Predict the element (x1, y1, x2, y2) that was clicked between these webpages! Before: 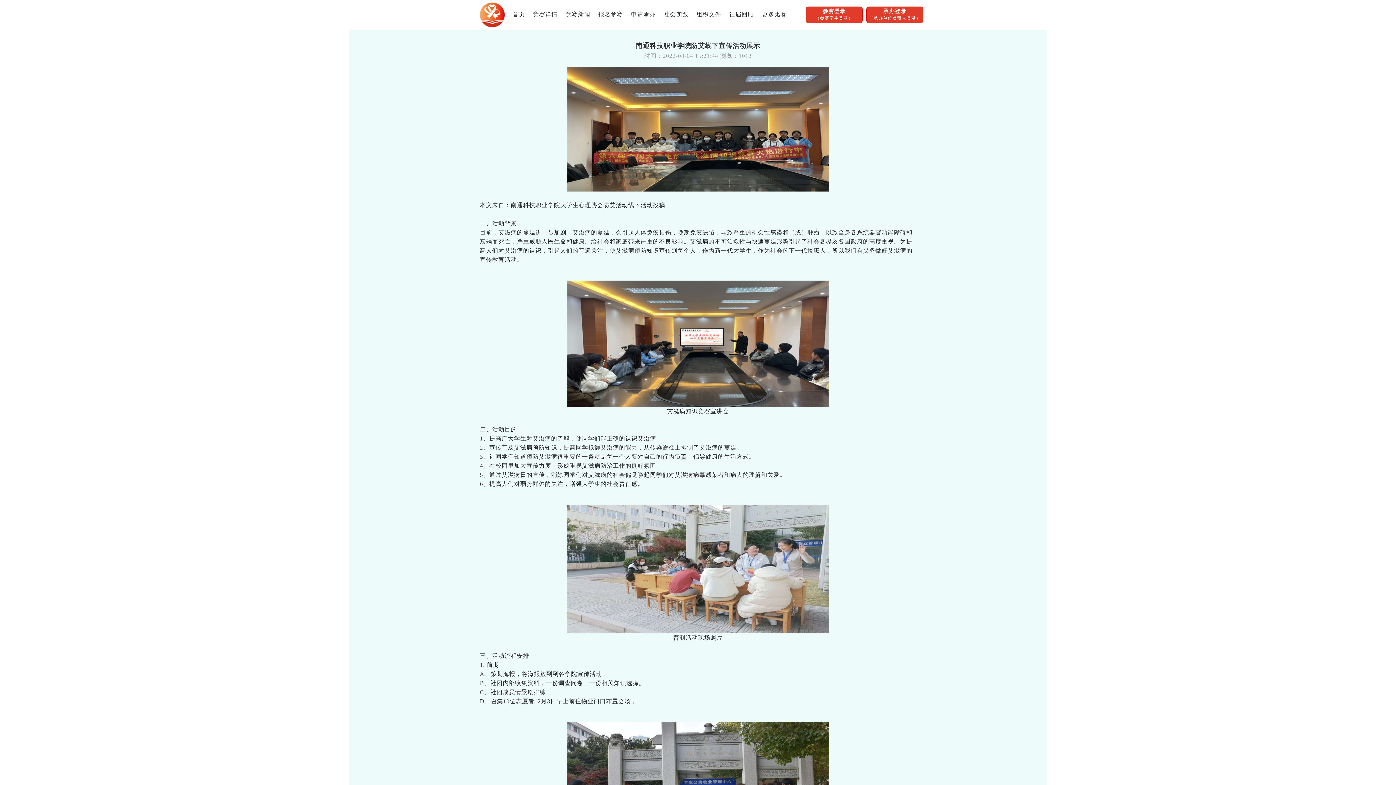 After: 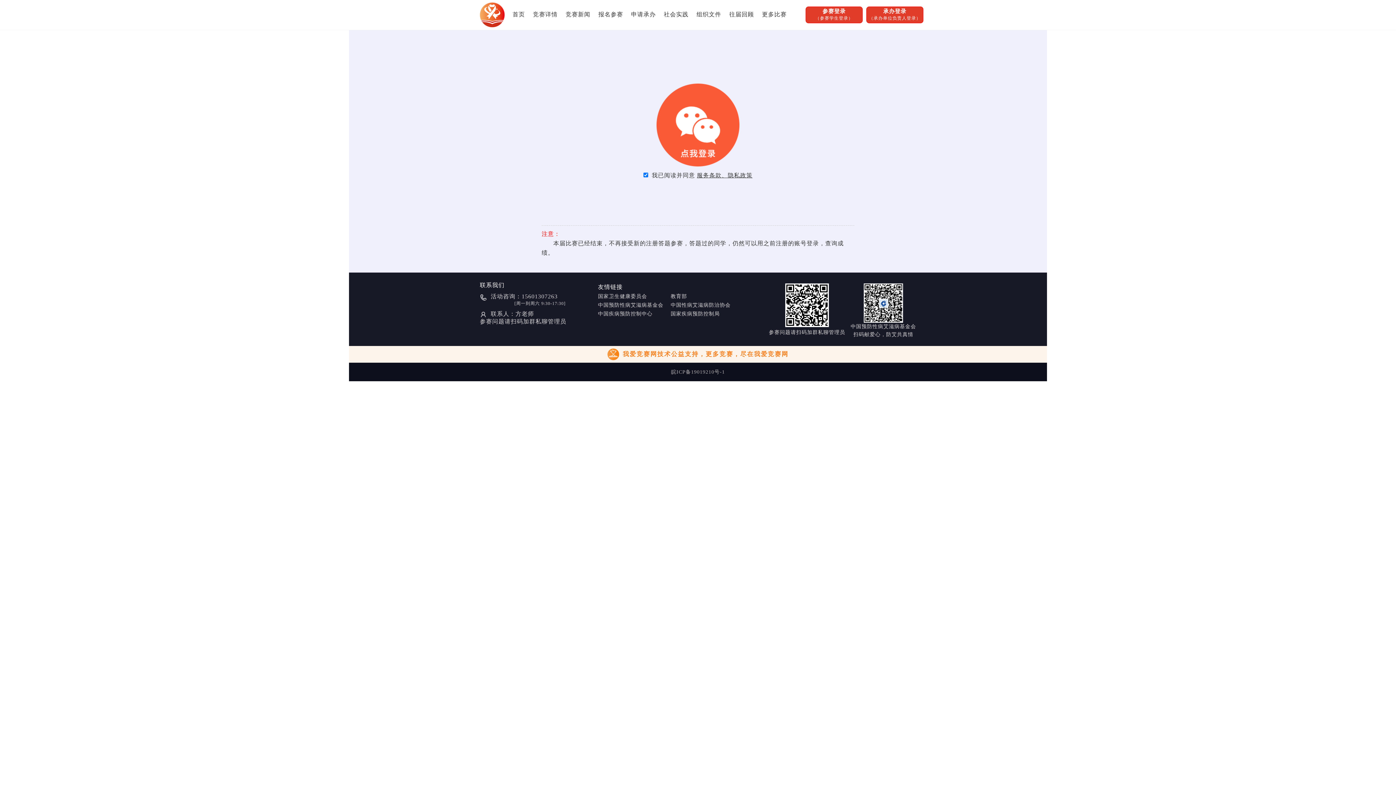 Action: bbox: (598, 0, 623, 29) label: 报名参赛